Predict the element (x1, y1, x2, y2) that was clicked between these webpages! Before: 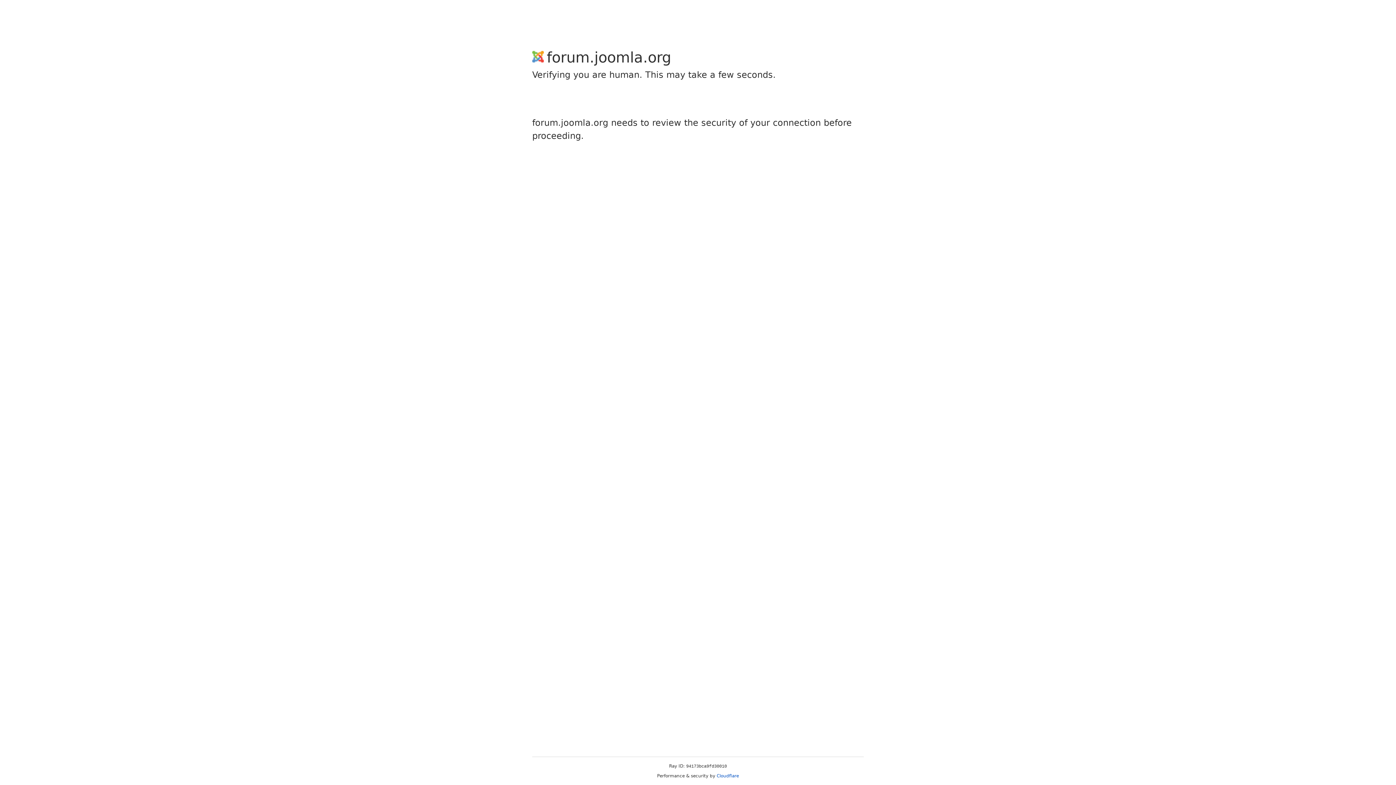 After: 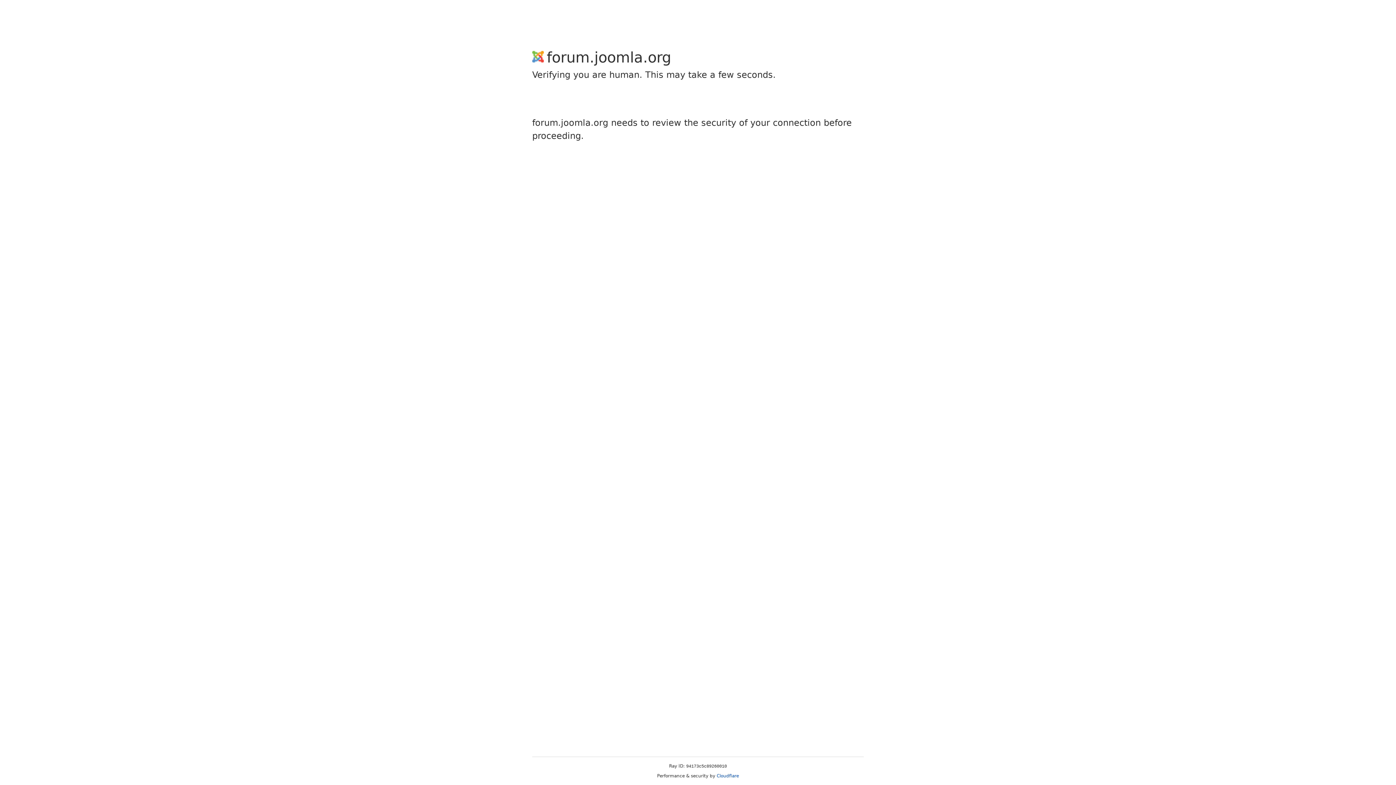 Action: label: Cloudflare bbox: (716, 773, 739, 778)